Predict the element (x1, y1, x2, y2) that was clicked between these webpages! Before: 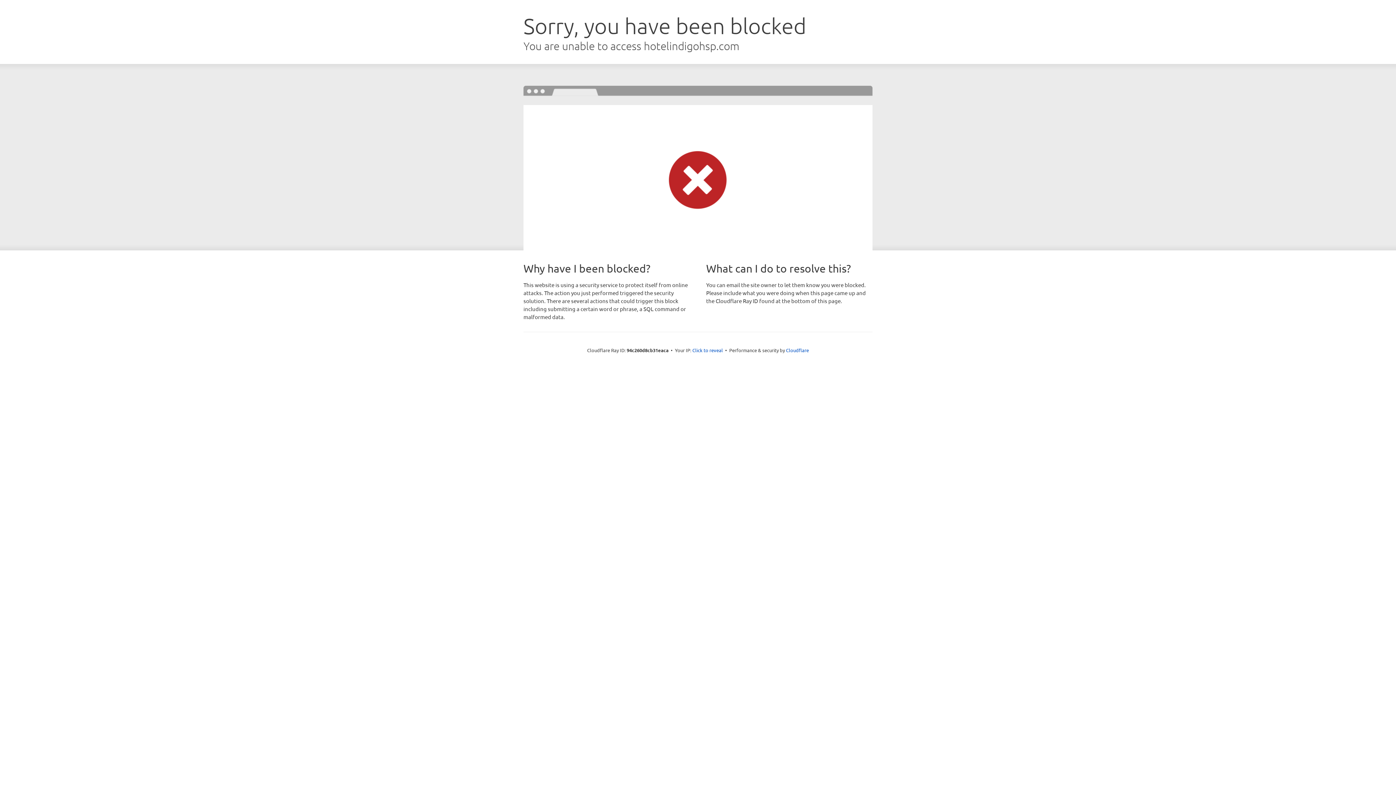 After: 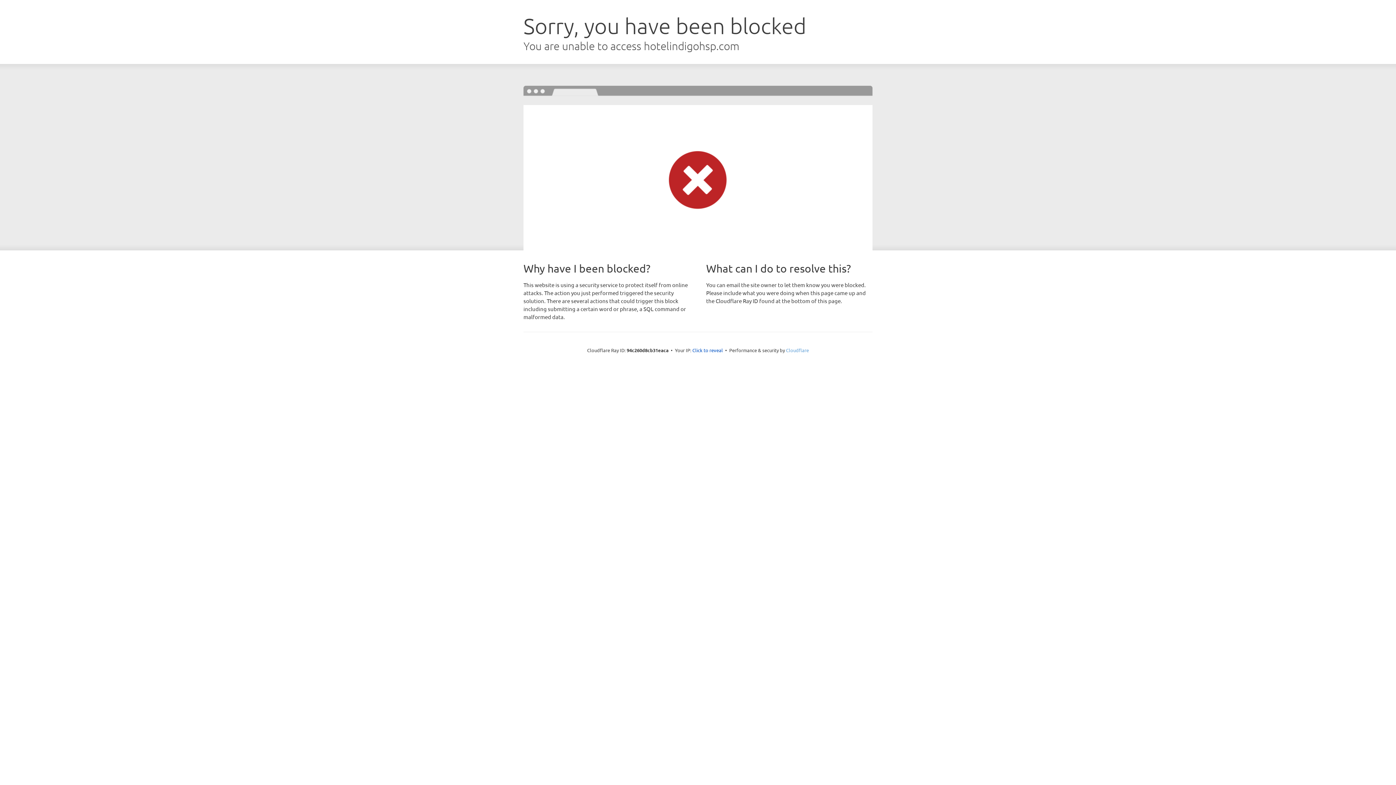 Action: label: Cloudflare bbox: (786, 347, 809, 353)